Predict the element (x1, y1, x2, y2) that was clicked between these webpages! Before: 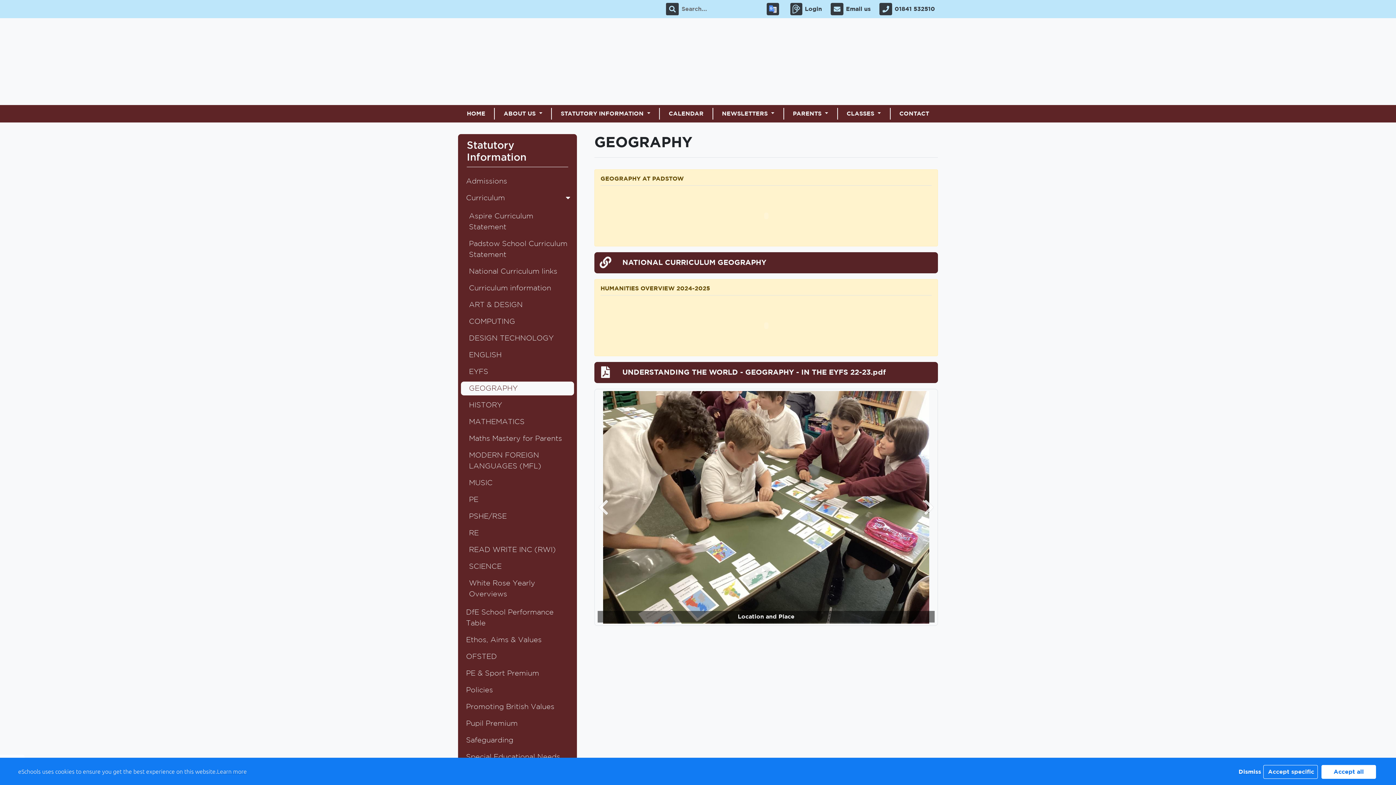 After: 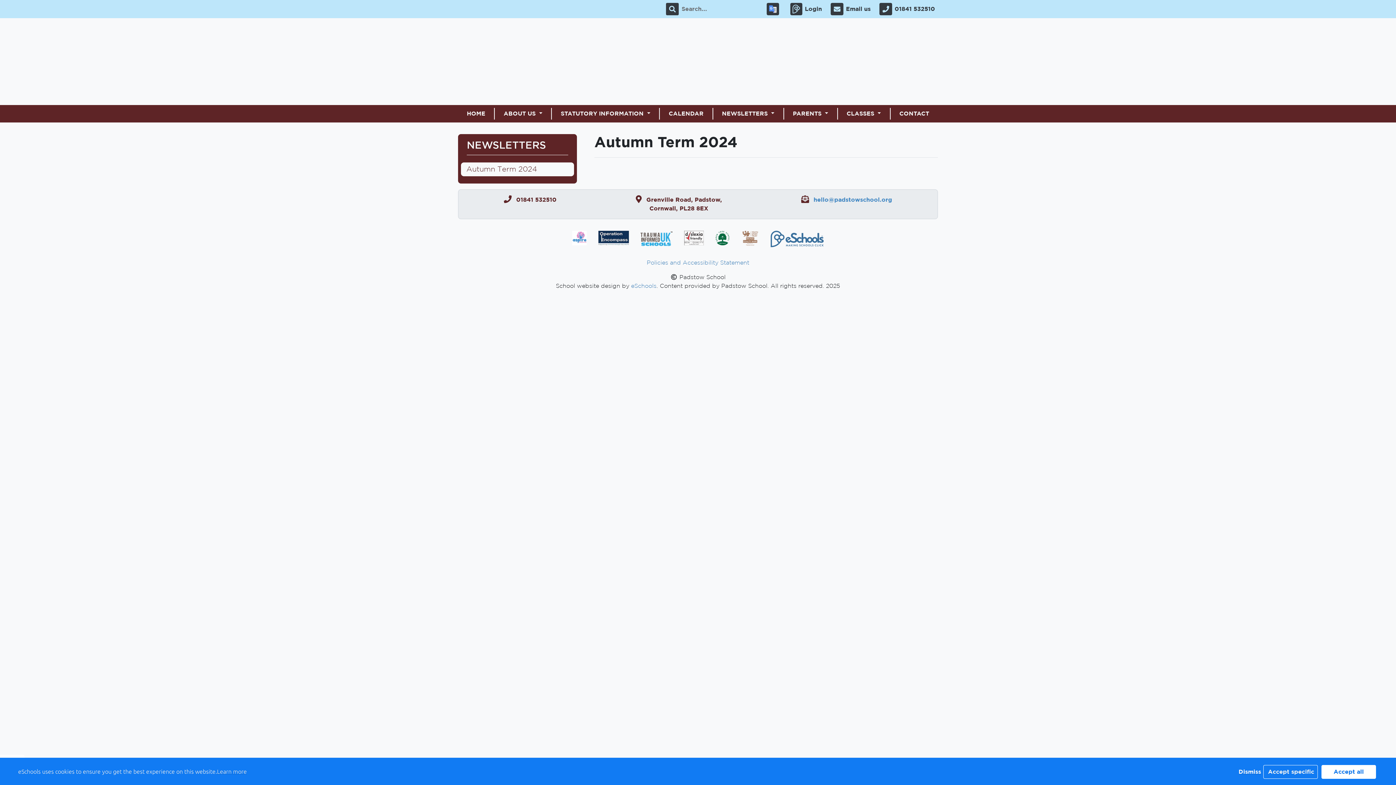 Action: label: NEWSLETTERS  bbox: (713, 108, 783, 119)